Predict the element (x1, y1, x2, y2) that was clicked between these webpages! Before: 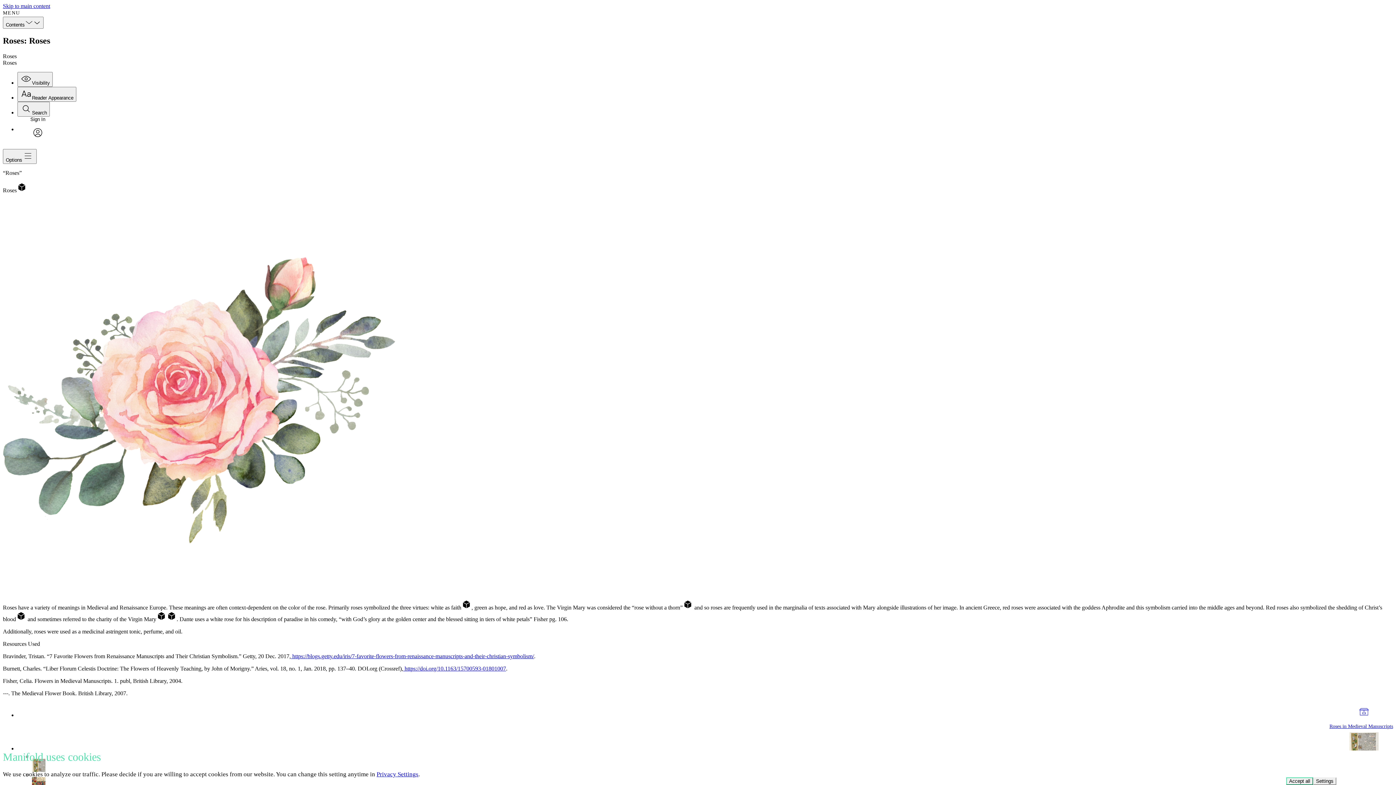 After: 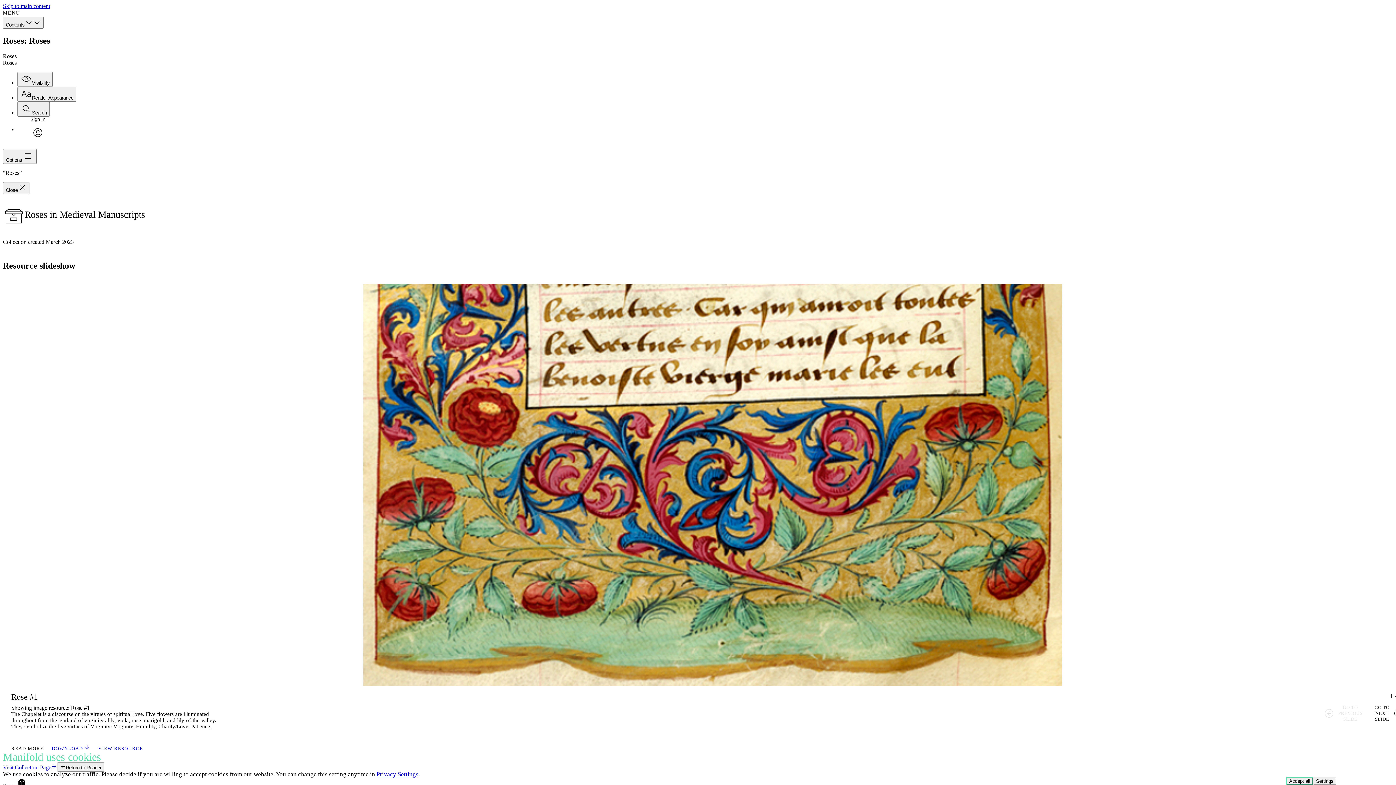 Action: label: Roses in Medieval Manuscripts bbox: (17, 703, 1393, 732)